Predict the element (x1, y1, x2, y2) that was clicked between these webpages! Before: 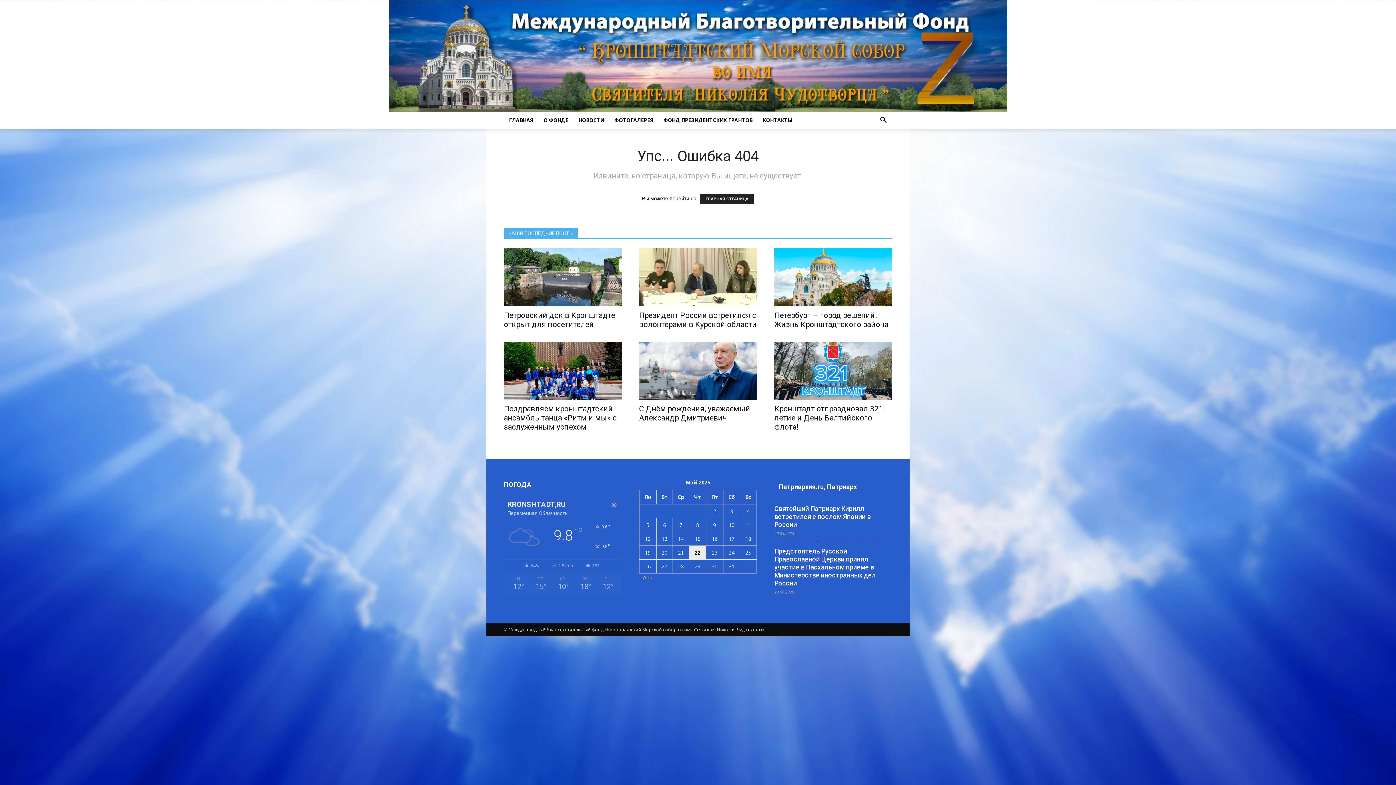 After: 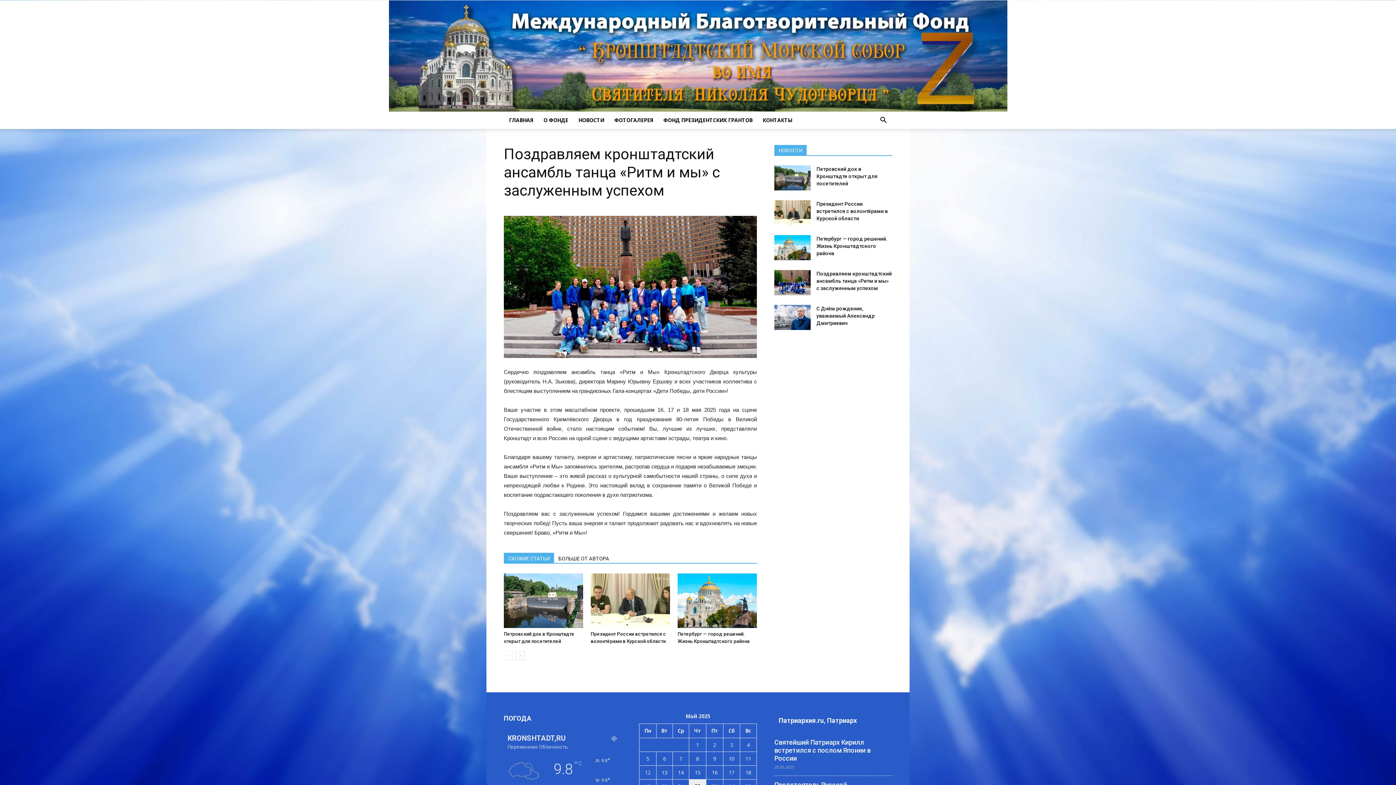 Action: bbox: (504, 341, 621, 400)